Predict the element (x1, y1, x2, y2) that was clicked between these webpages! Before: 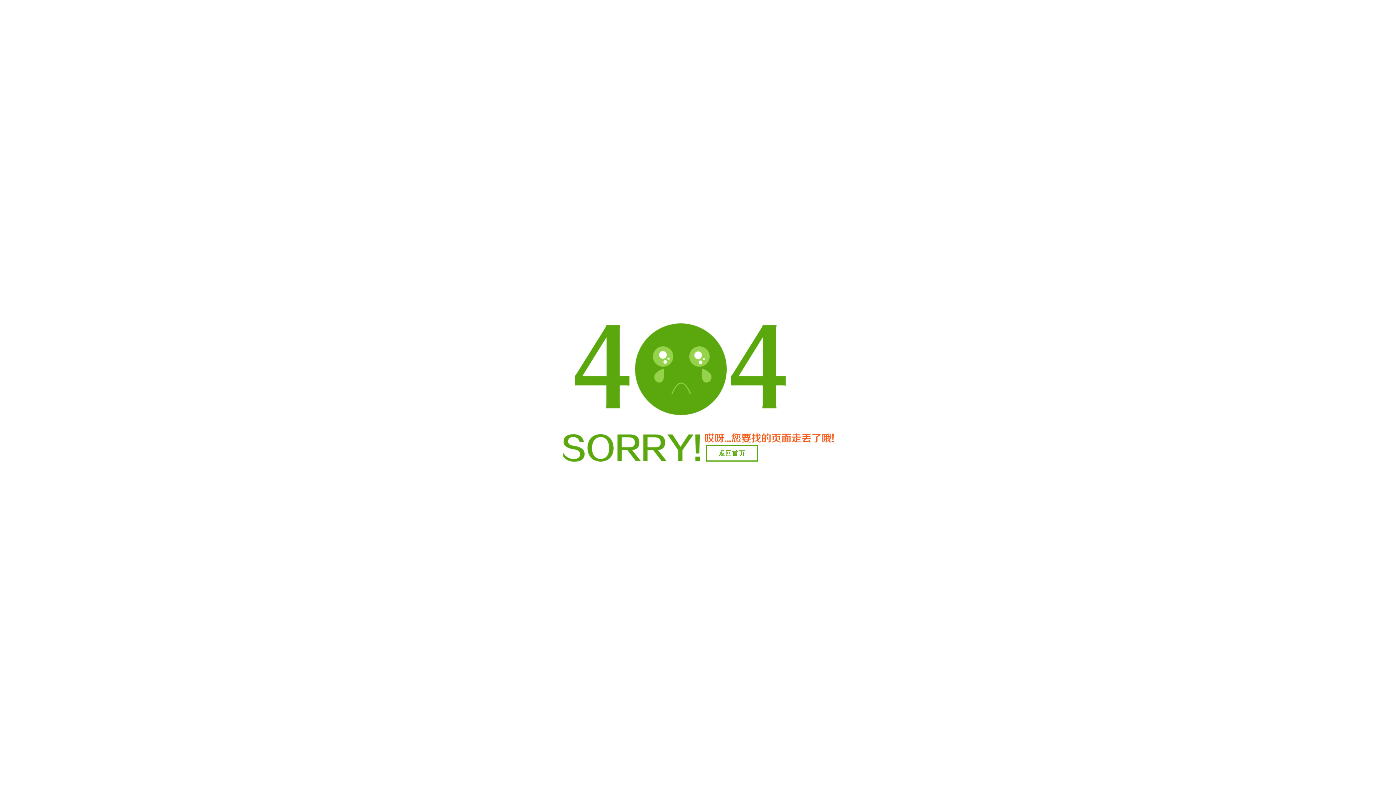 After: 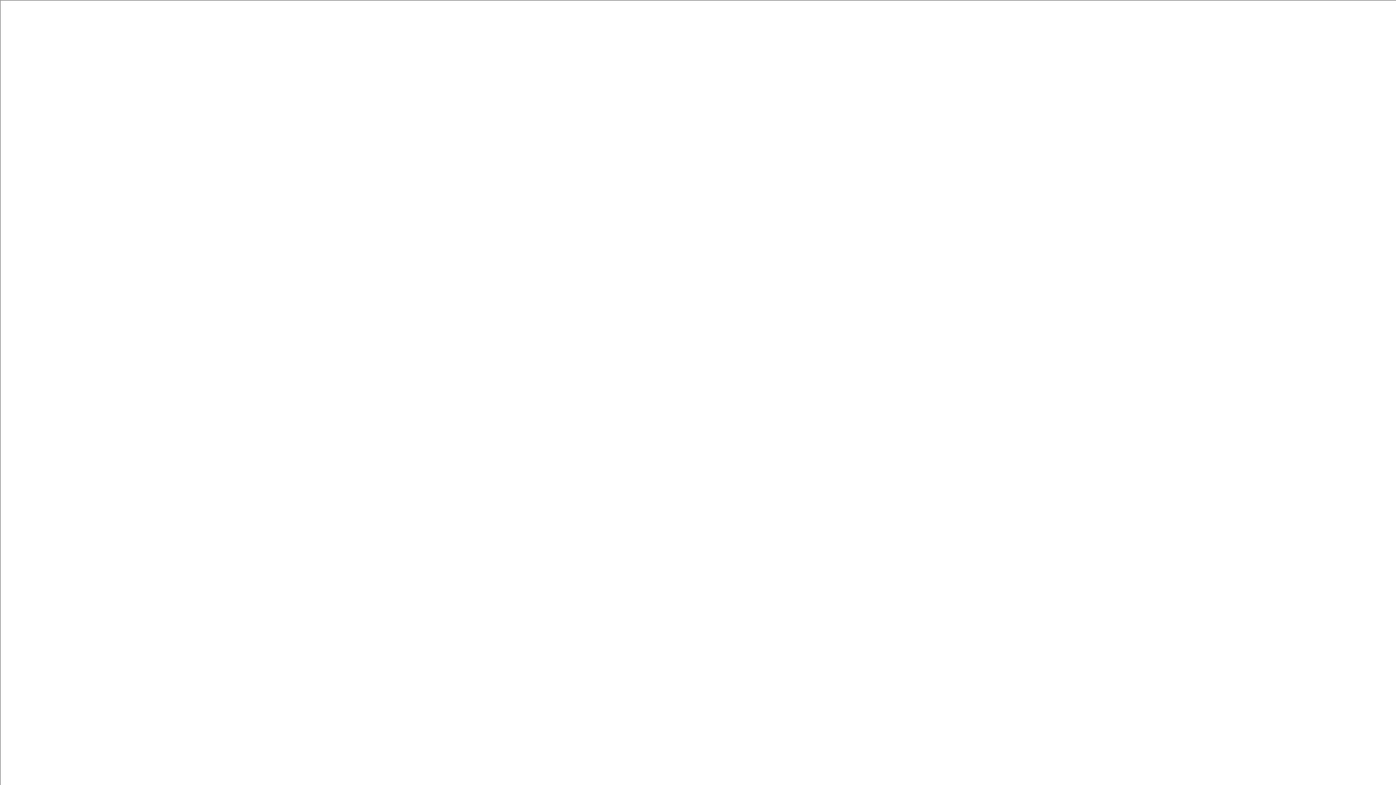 Action: bbox: (706, 445, 758, 461) label: 返回首页